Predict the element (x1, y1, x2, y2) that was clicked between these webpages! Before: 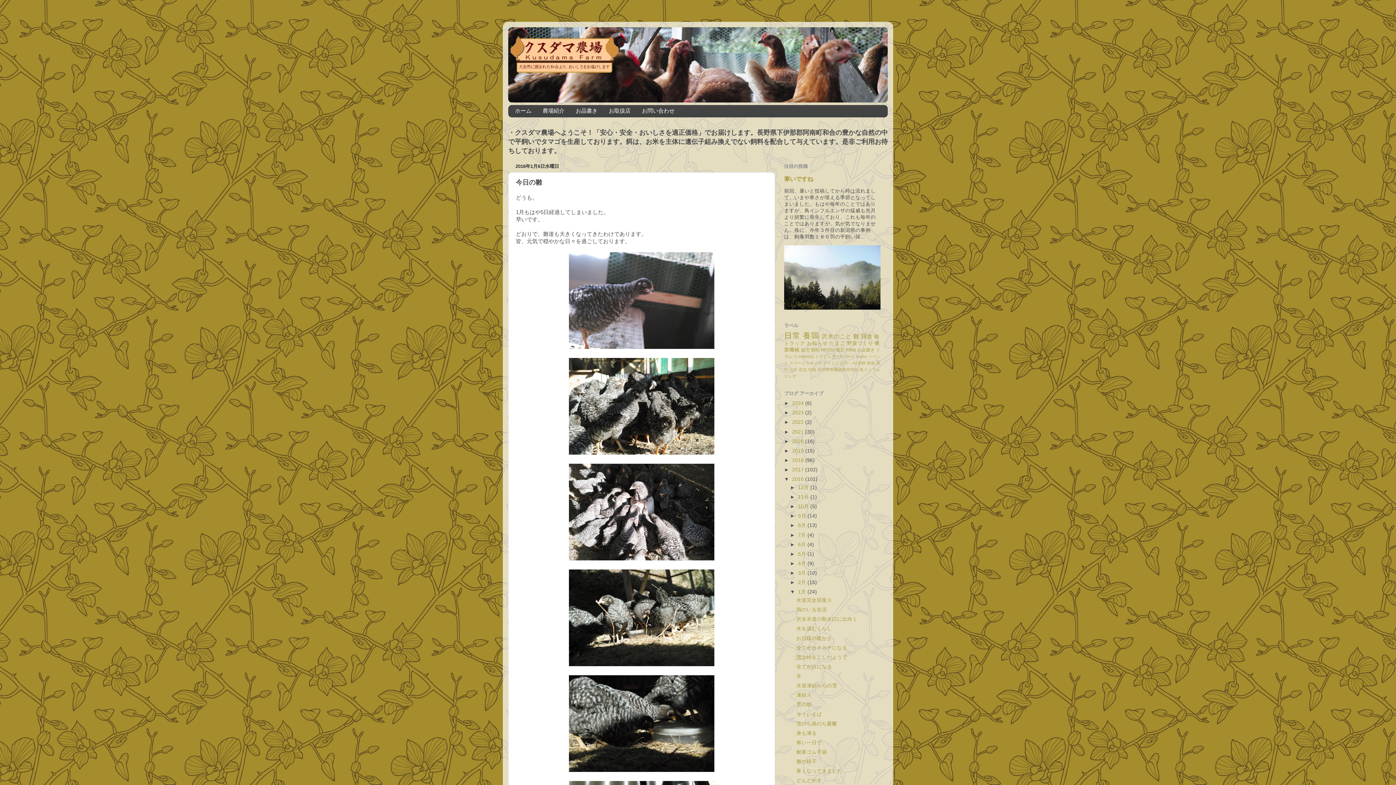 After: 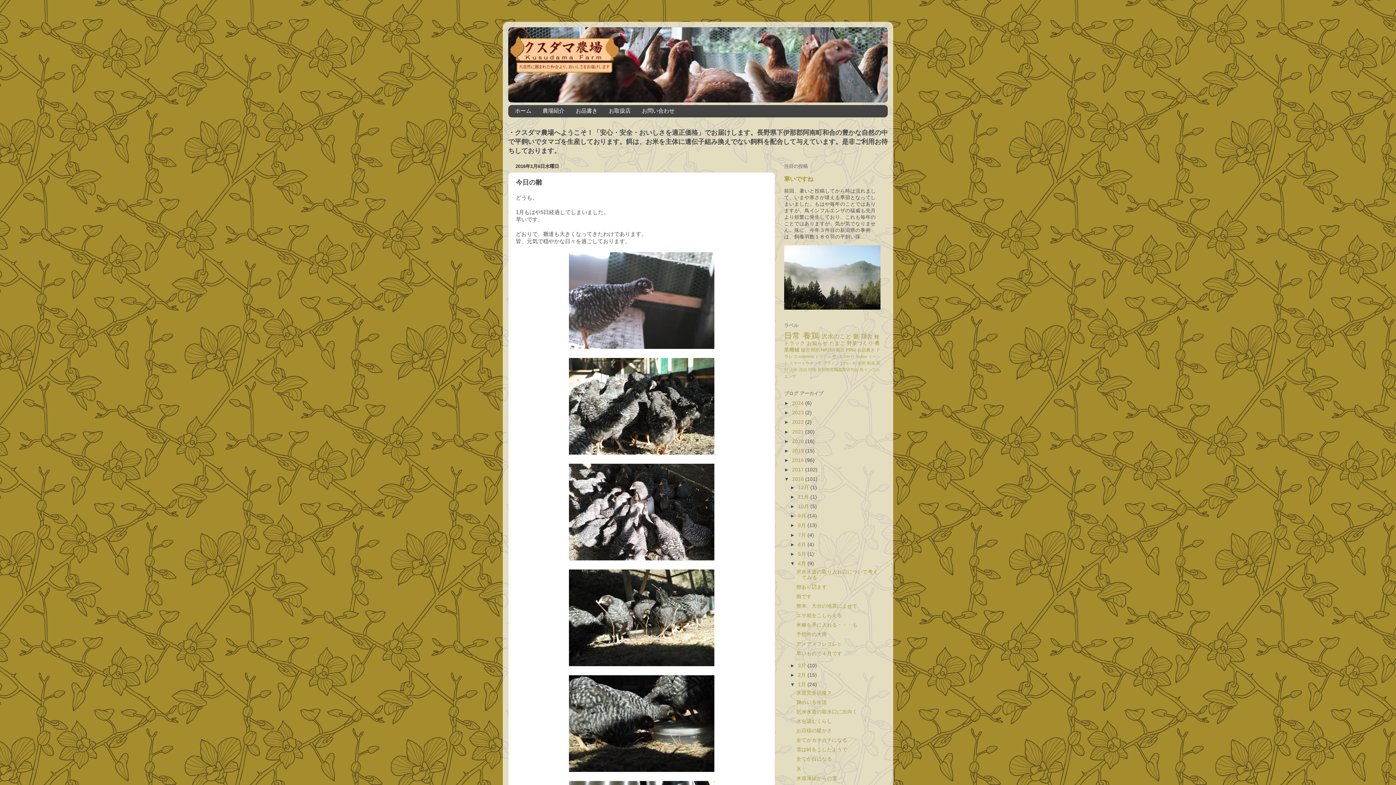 Action: label: ►   bbox: (790, 561, 798, 566)